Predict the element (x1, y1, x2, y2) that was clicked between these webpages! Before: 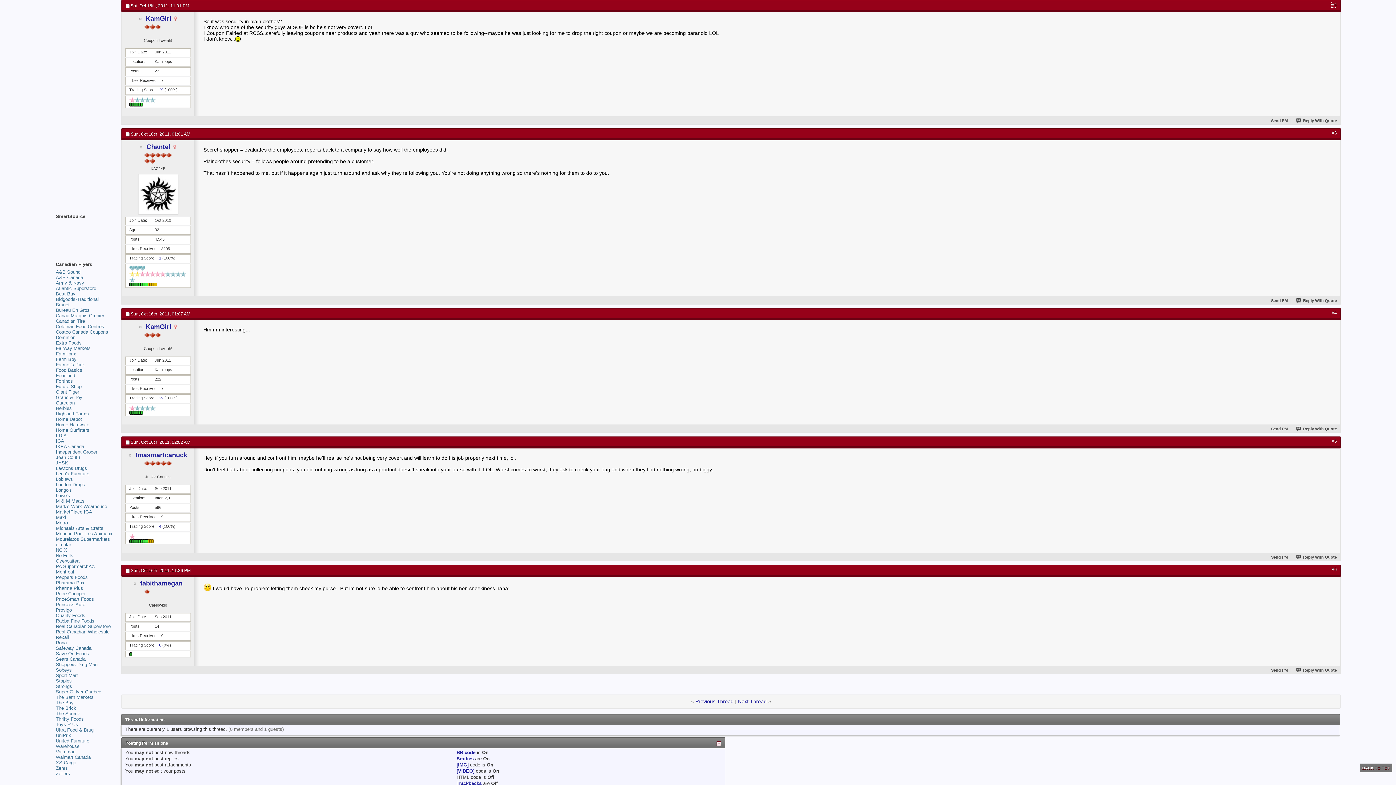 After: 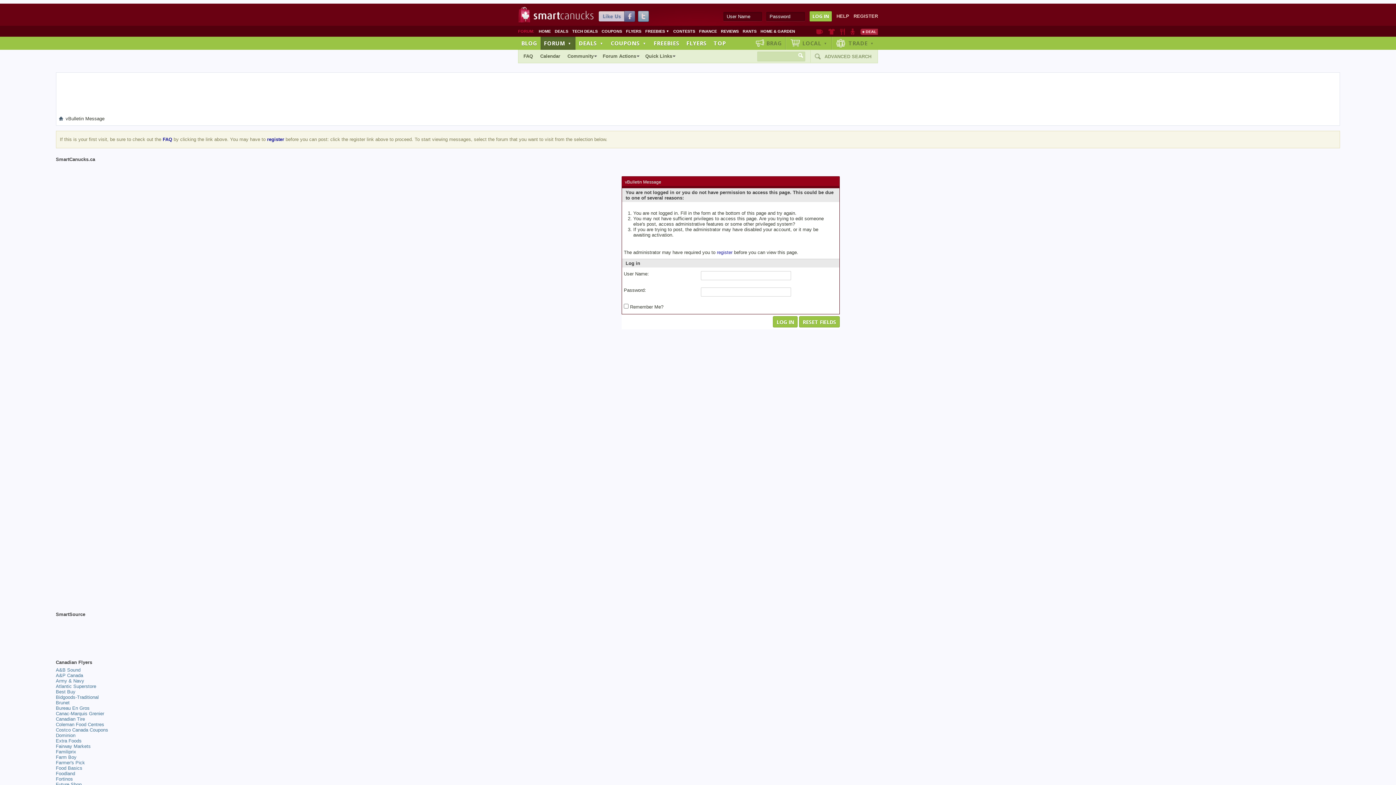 Action: label: Reply With Quote bbox: (1296, 555, 1337, 559)